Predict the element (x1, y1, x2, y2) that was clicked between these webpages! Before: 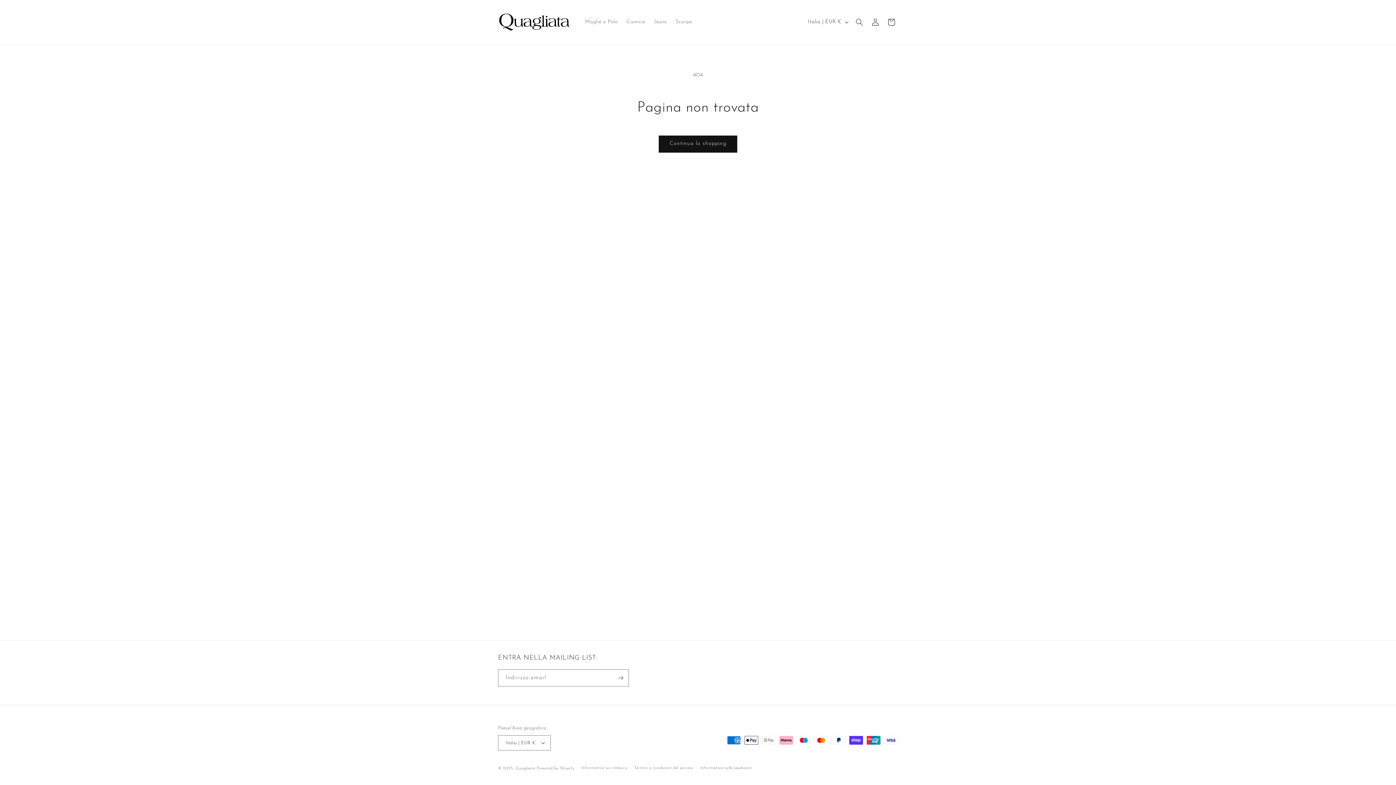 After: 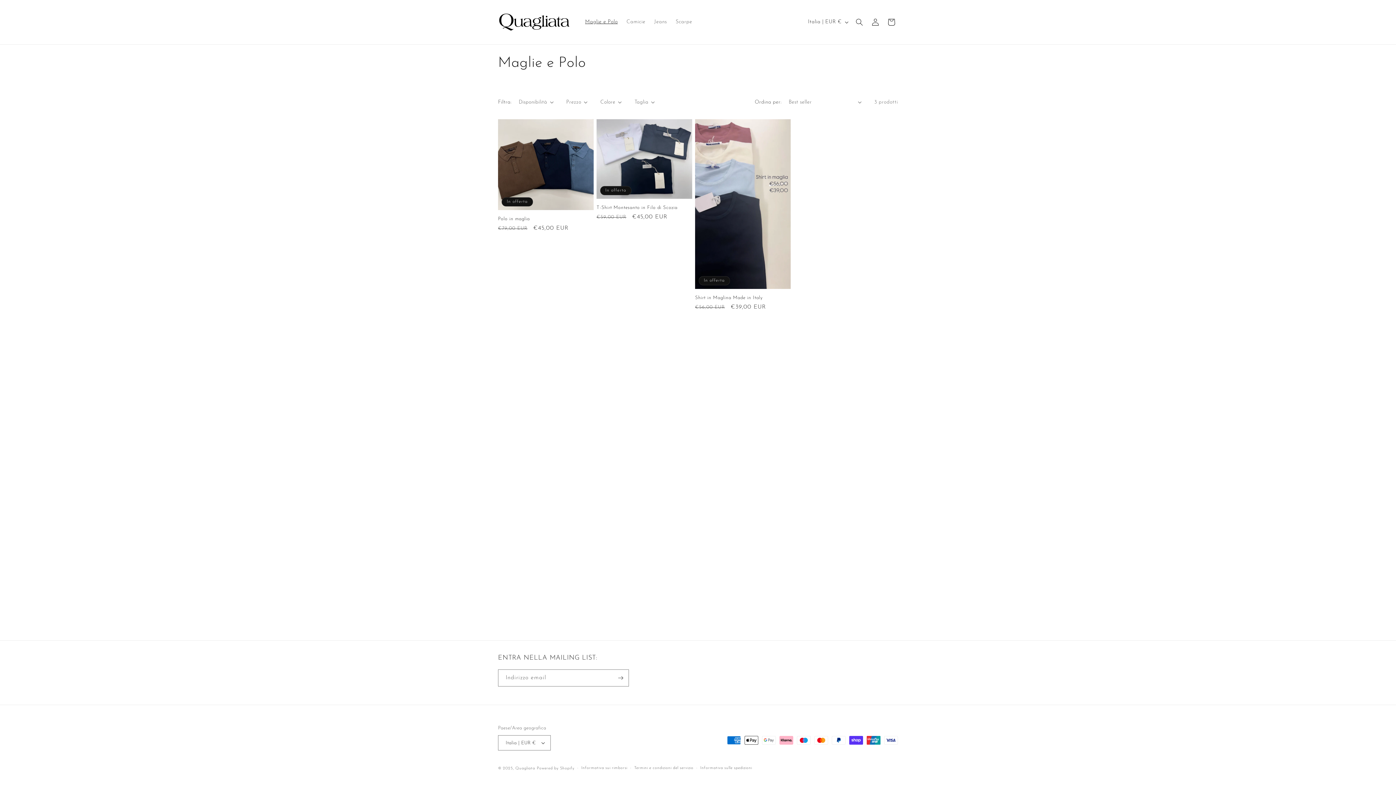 Action: label: Maglie e Polo bbox: (580, 14, 622, 29)